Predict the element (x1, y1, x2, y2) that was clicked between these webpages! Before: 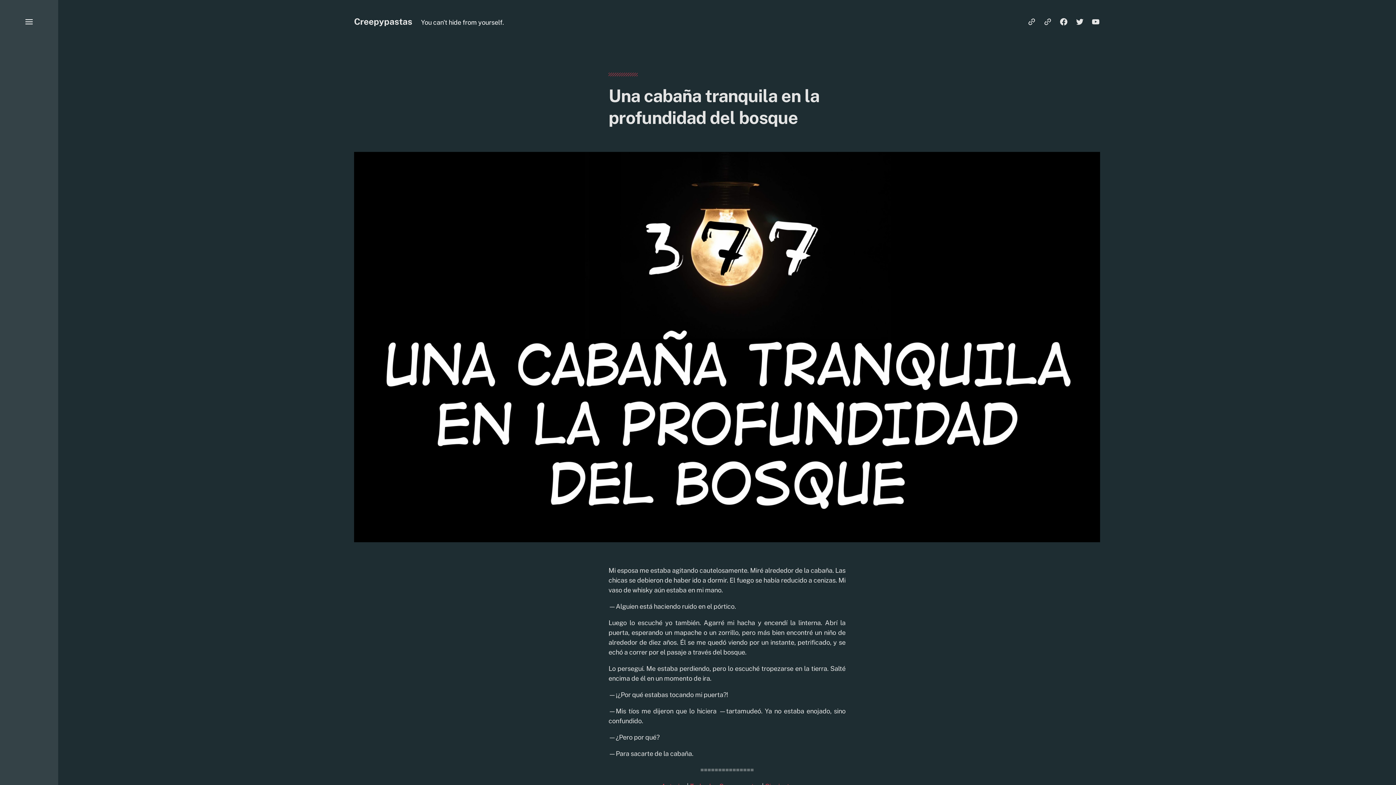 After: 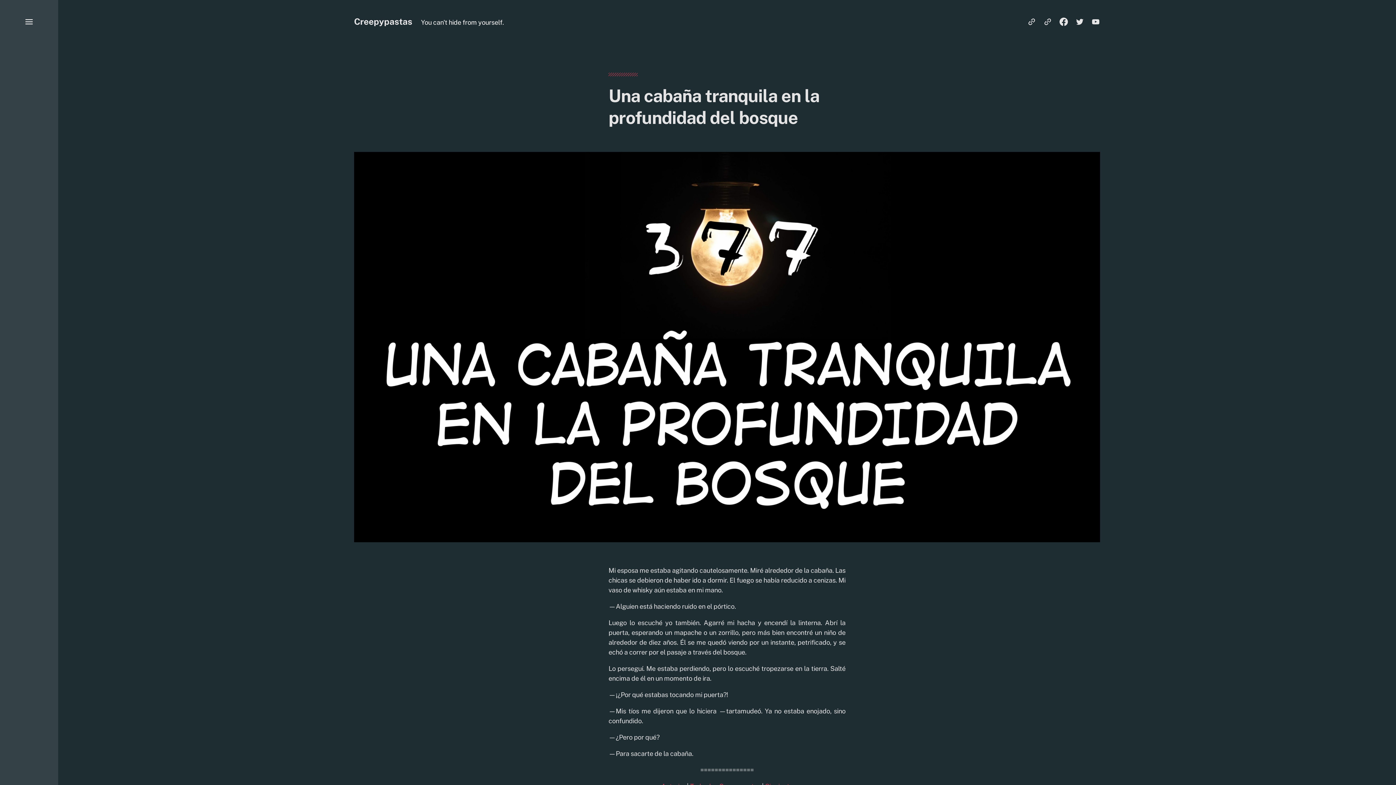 Action: bbox: (1056, 13, 1072, 29)